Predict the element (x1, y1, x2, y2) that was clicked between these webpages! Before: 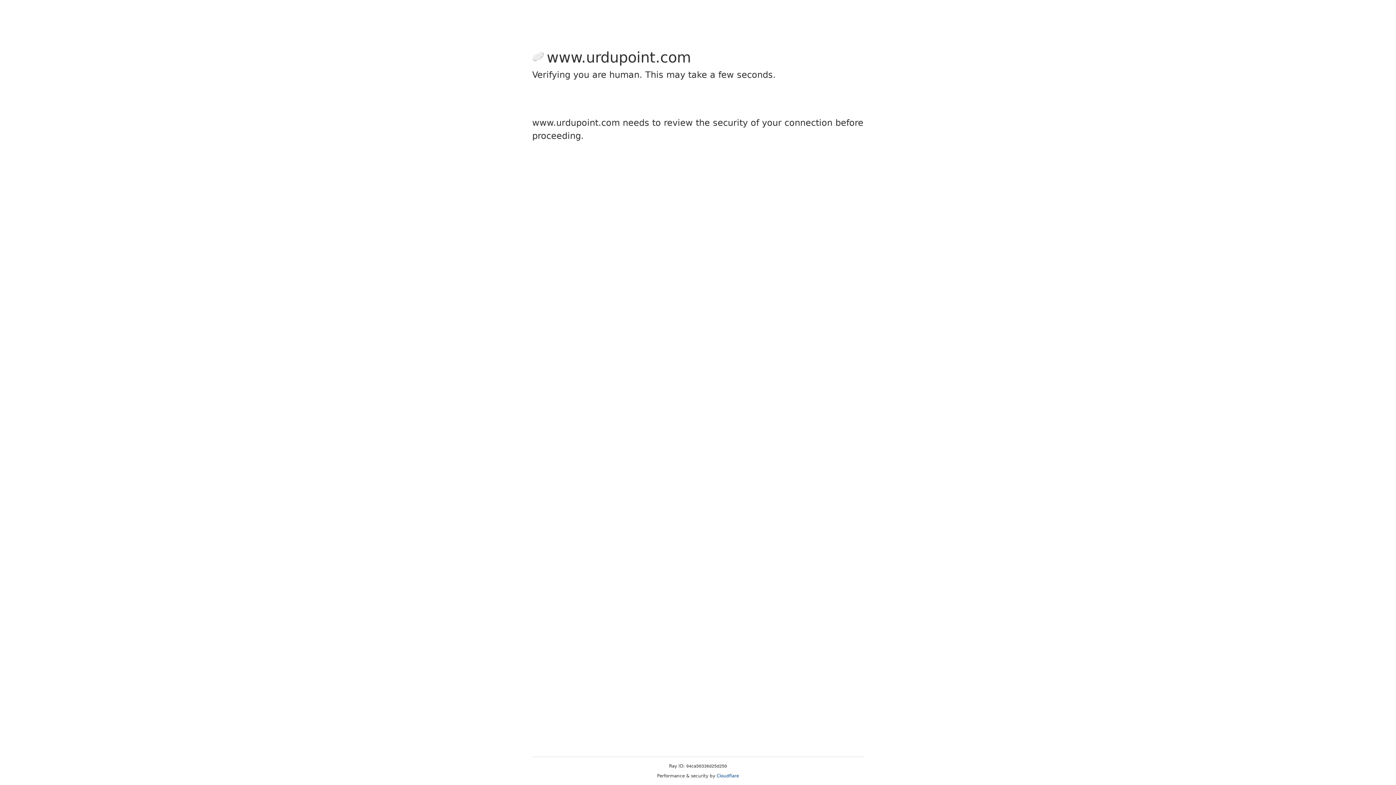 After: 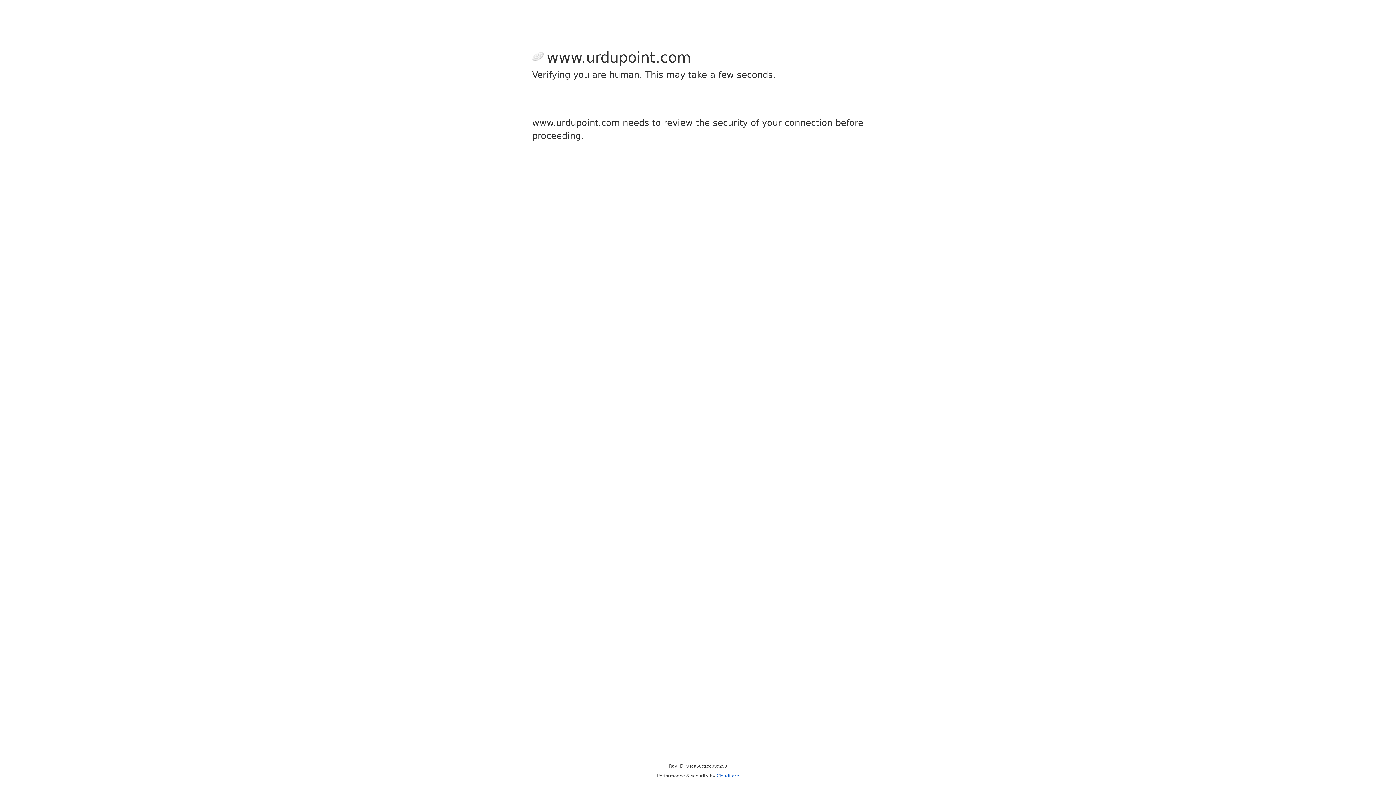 Action: bbox: (716, 773, 739, 778) label: Cloudflare